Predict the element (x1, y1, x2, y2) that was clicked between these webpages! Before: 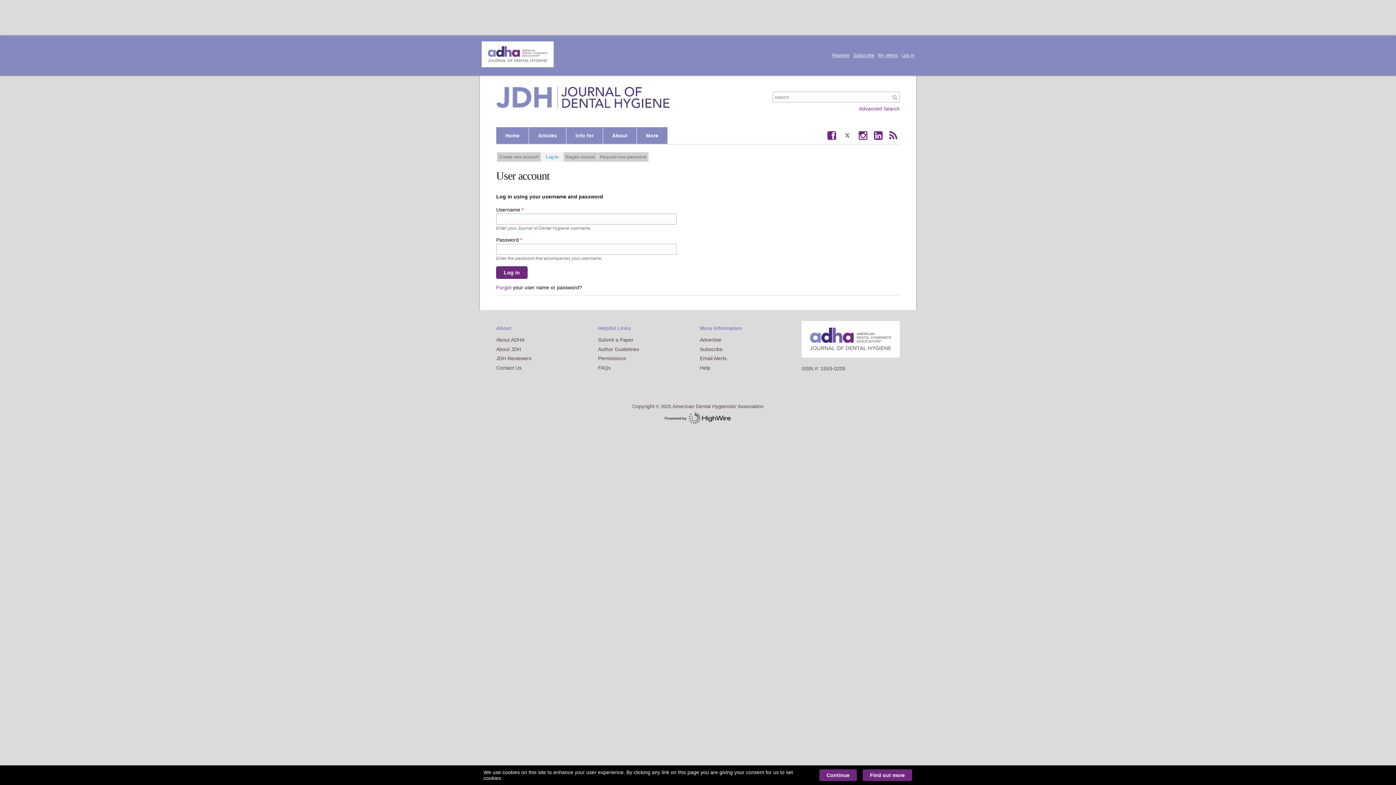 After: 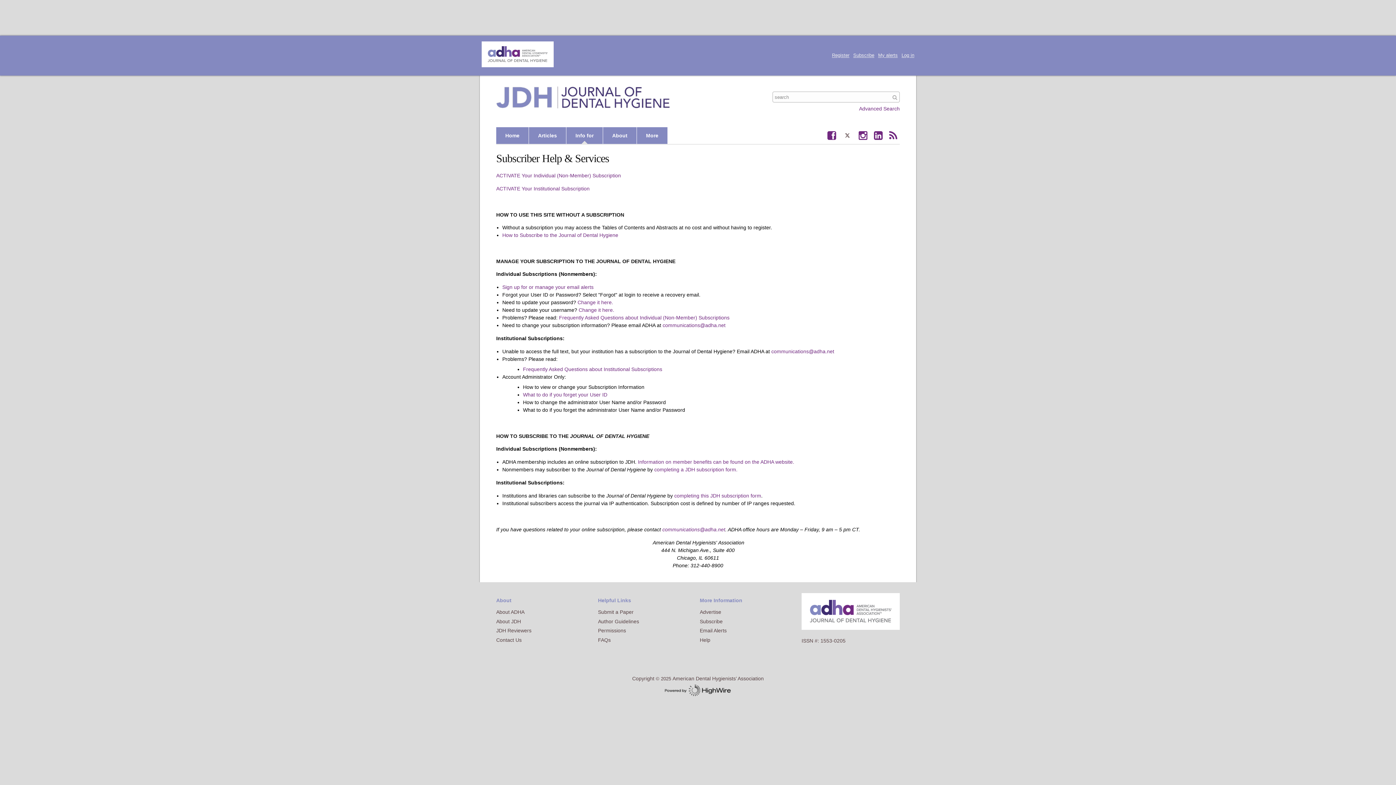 Action: bbox: (853, 52, 874, 58) label: Subscribe